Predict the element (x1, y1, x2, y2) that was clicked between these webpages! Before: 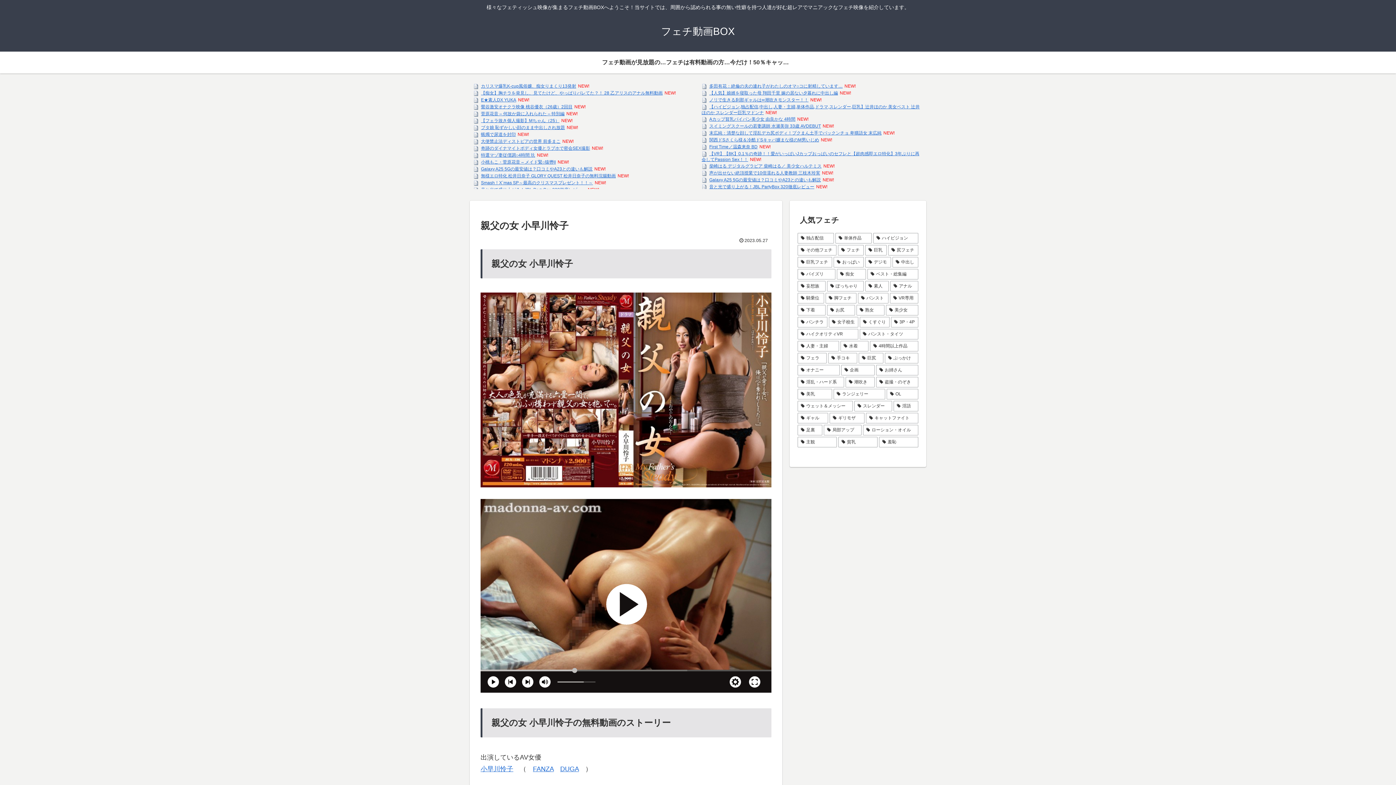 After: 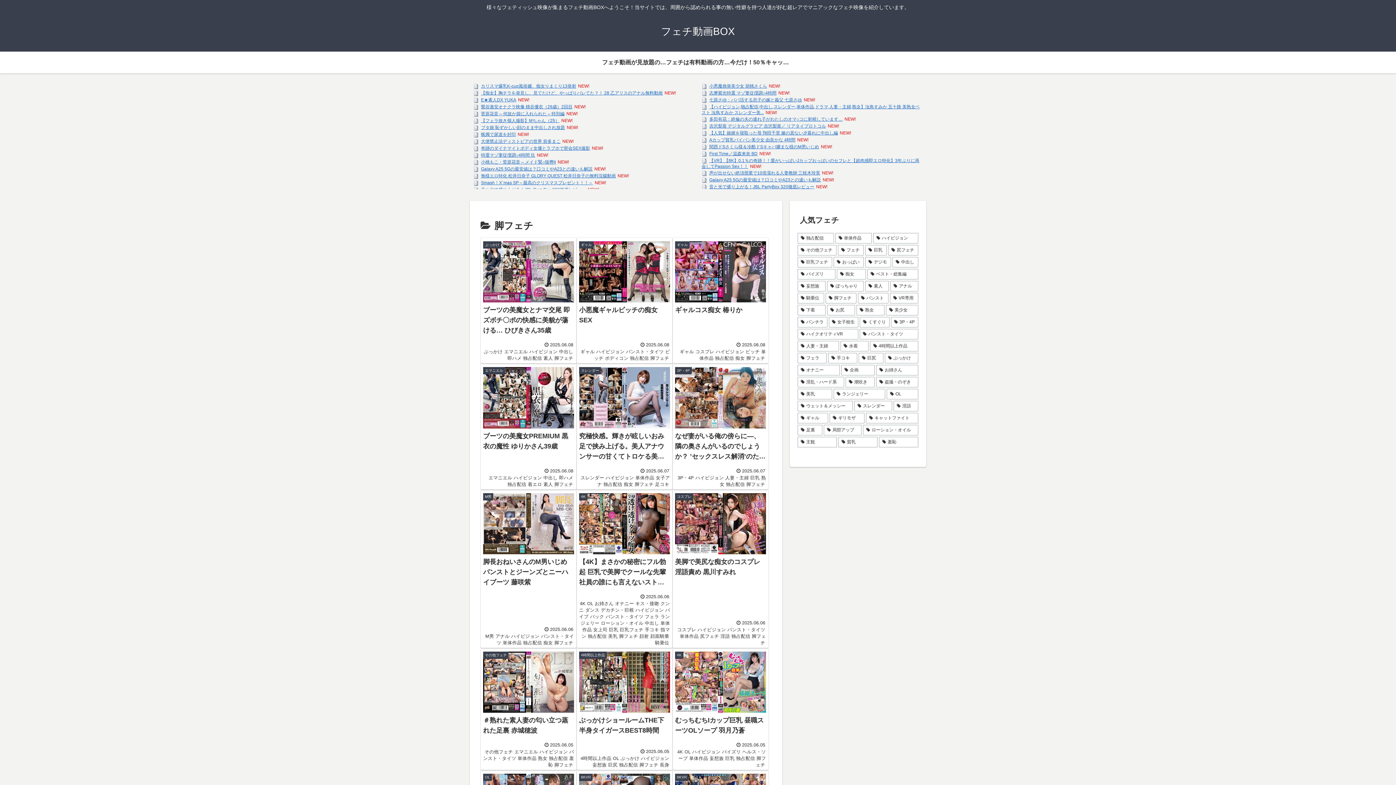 Action: bbox: (825, 292, 856, 303) label: 脚フェチ (771個の項目)